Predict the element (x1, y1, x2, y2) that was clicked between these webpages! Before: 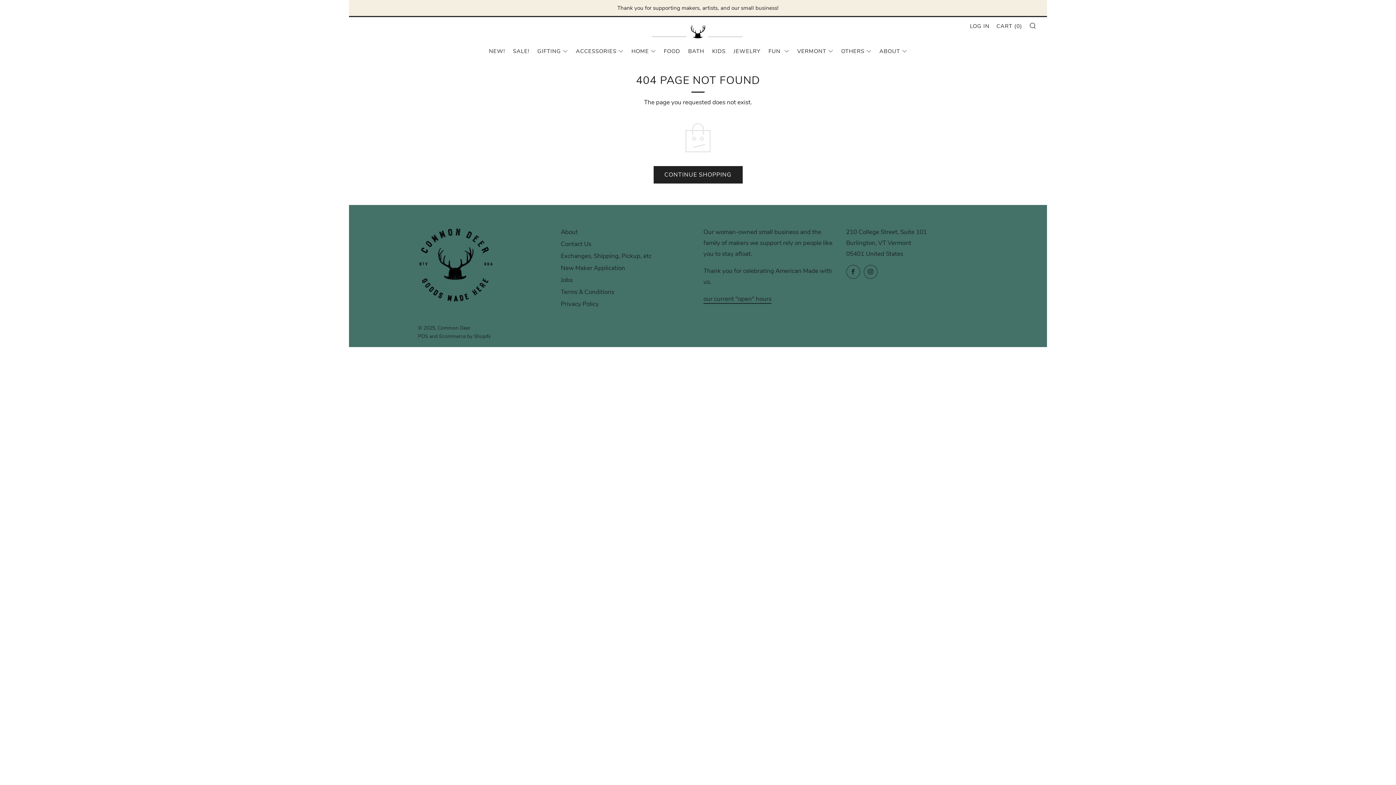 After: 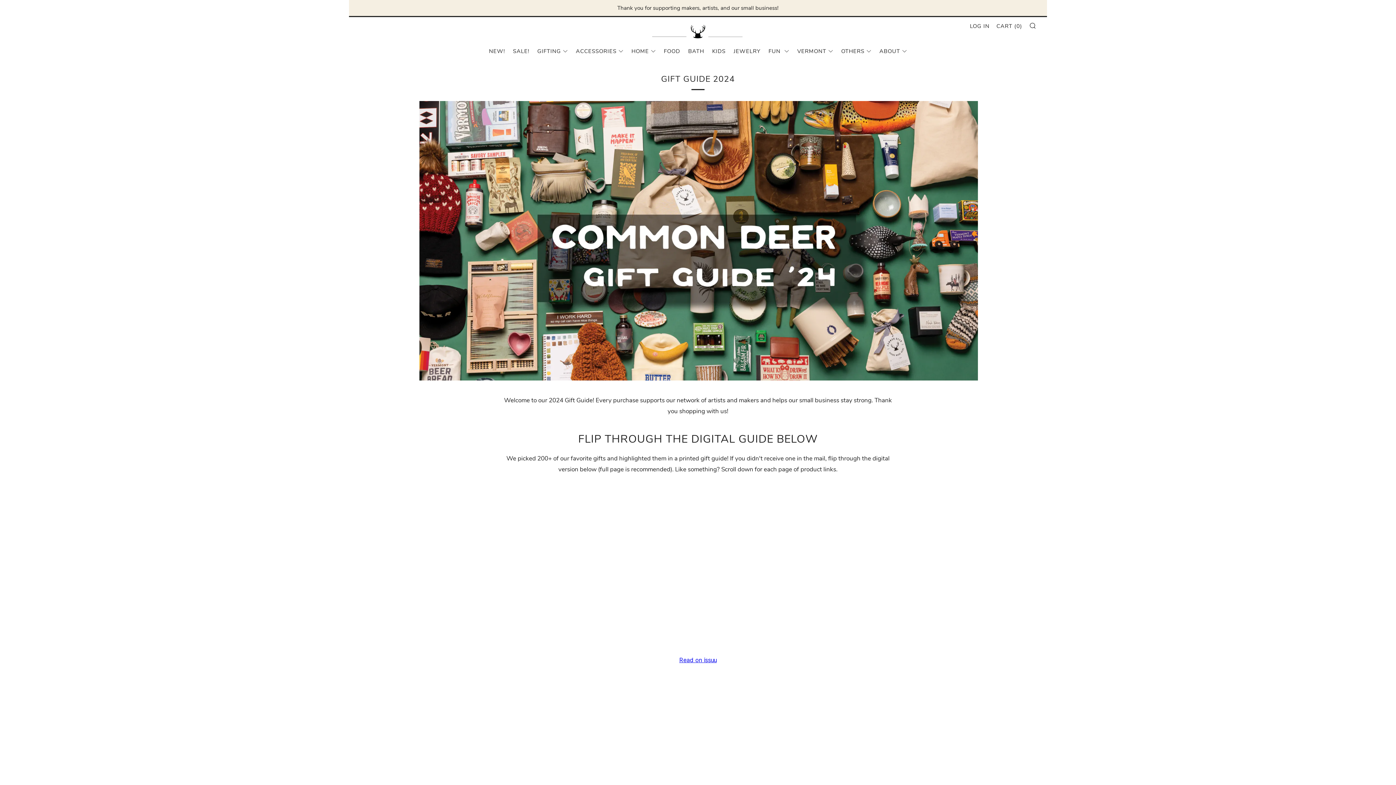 Action: bbox: (537, 45, 568, 57) label: GIFTING